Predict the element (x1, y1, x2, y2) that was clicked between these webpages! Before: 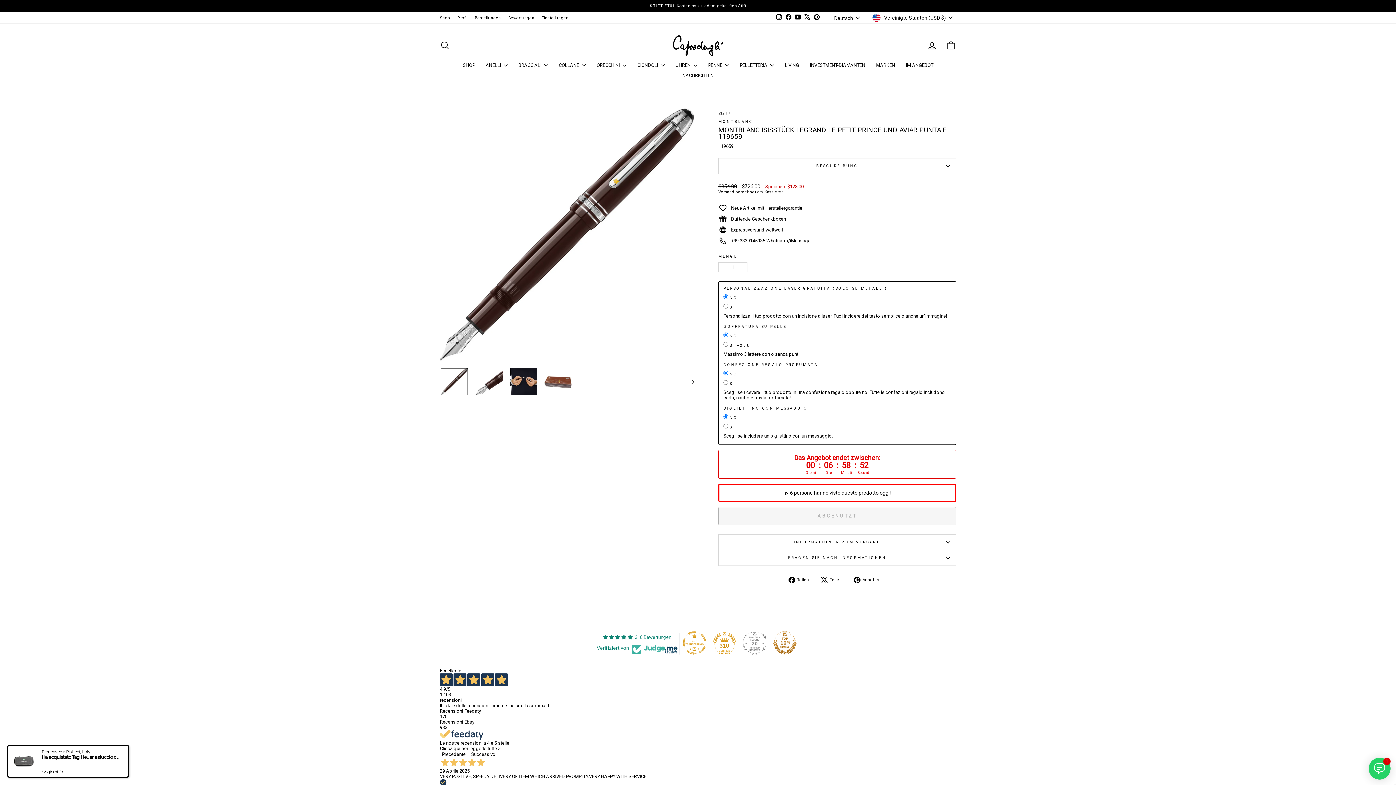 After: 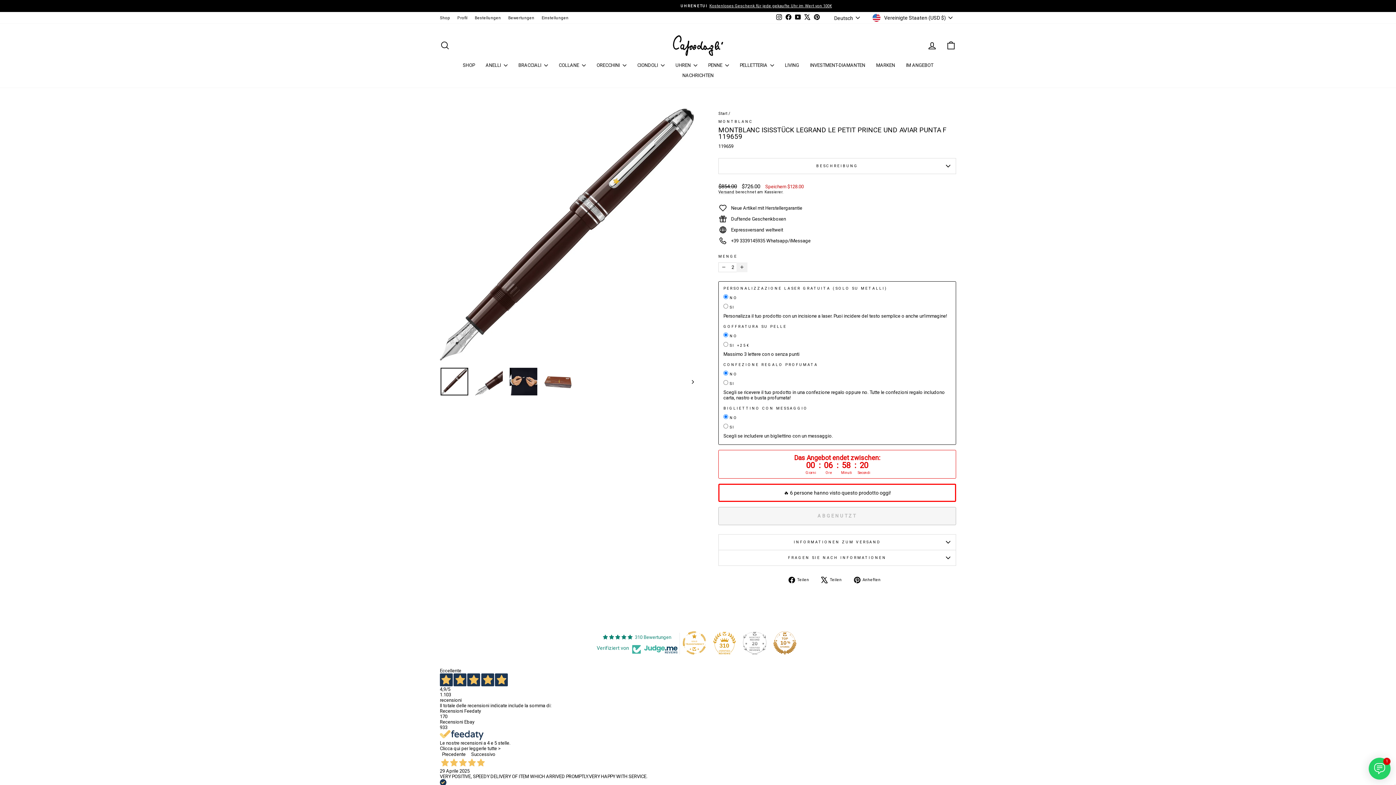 Action: label: Erhöht die Menge eines Artikels bbox: (736, 262, 747, 272)